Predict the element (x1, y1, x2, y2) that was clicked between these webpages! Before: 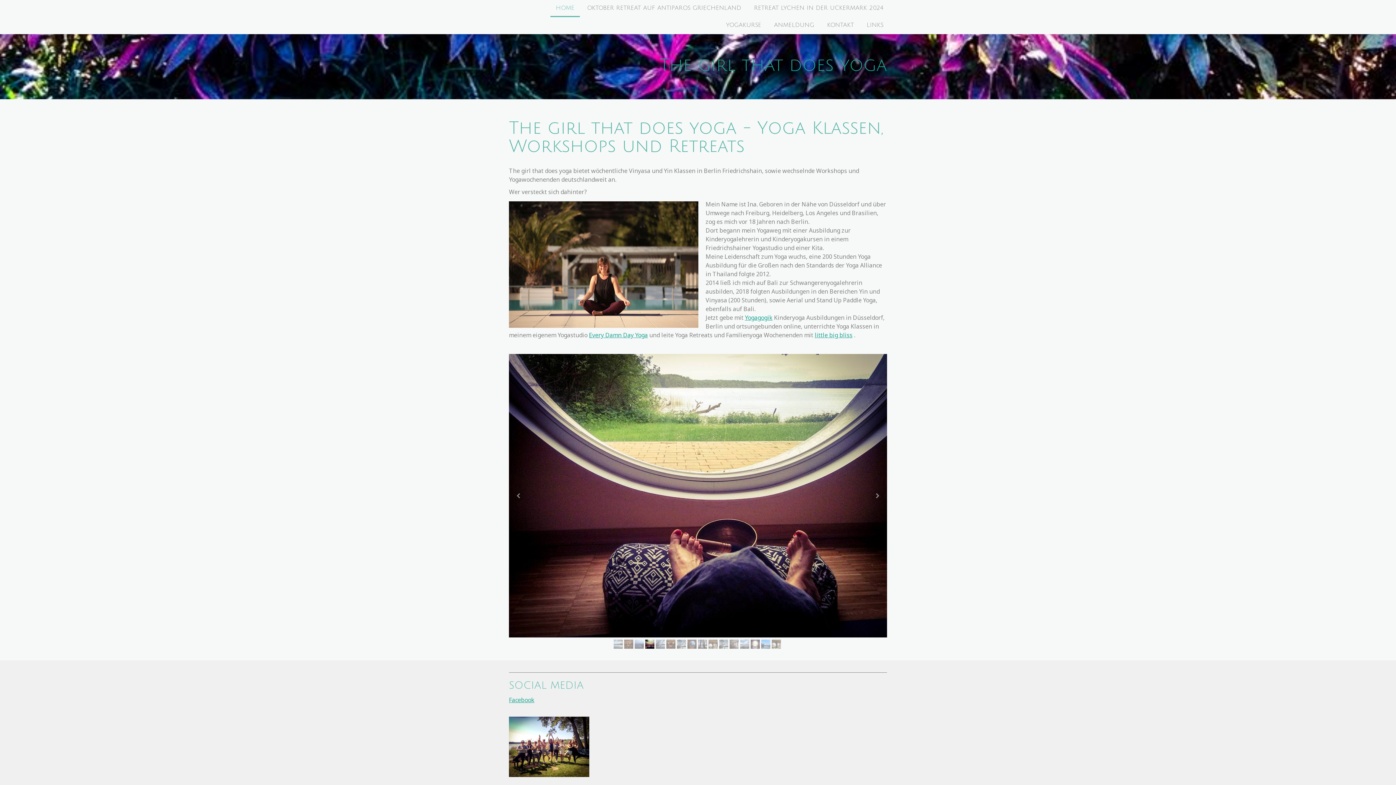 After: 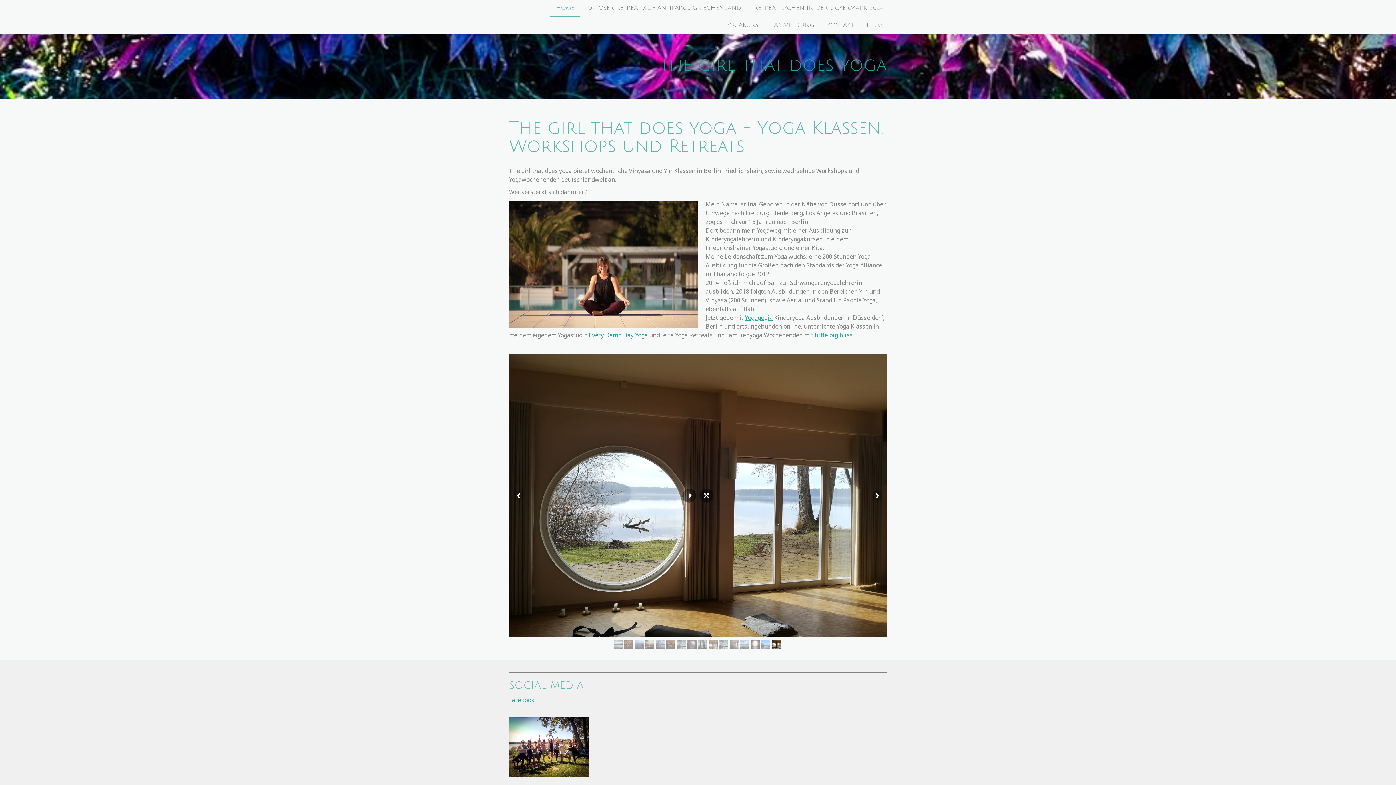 Action: bbox: (772, 640, 781, 649)